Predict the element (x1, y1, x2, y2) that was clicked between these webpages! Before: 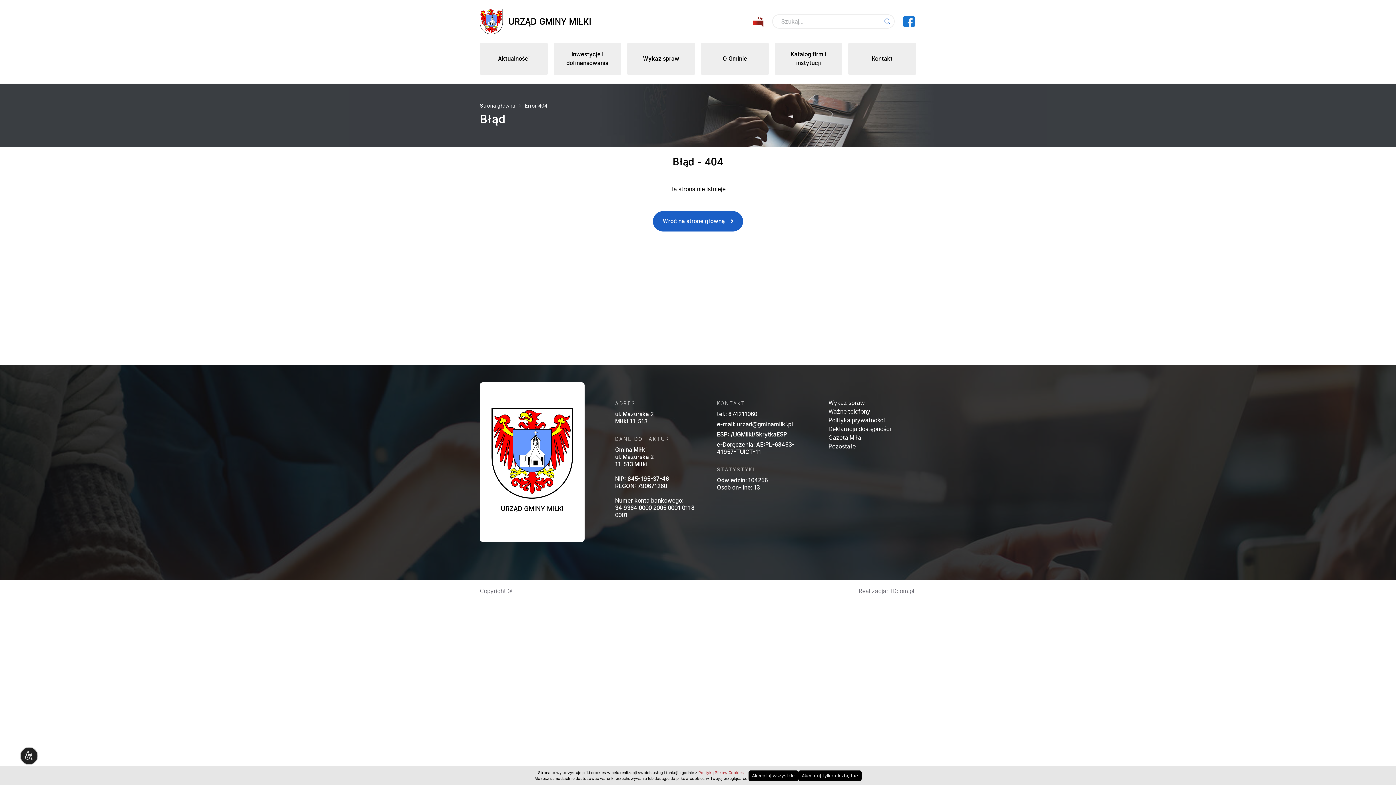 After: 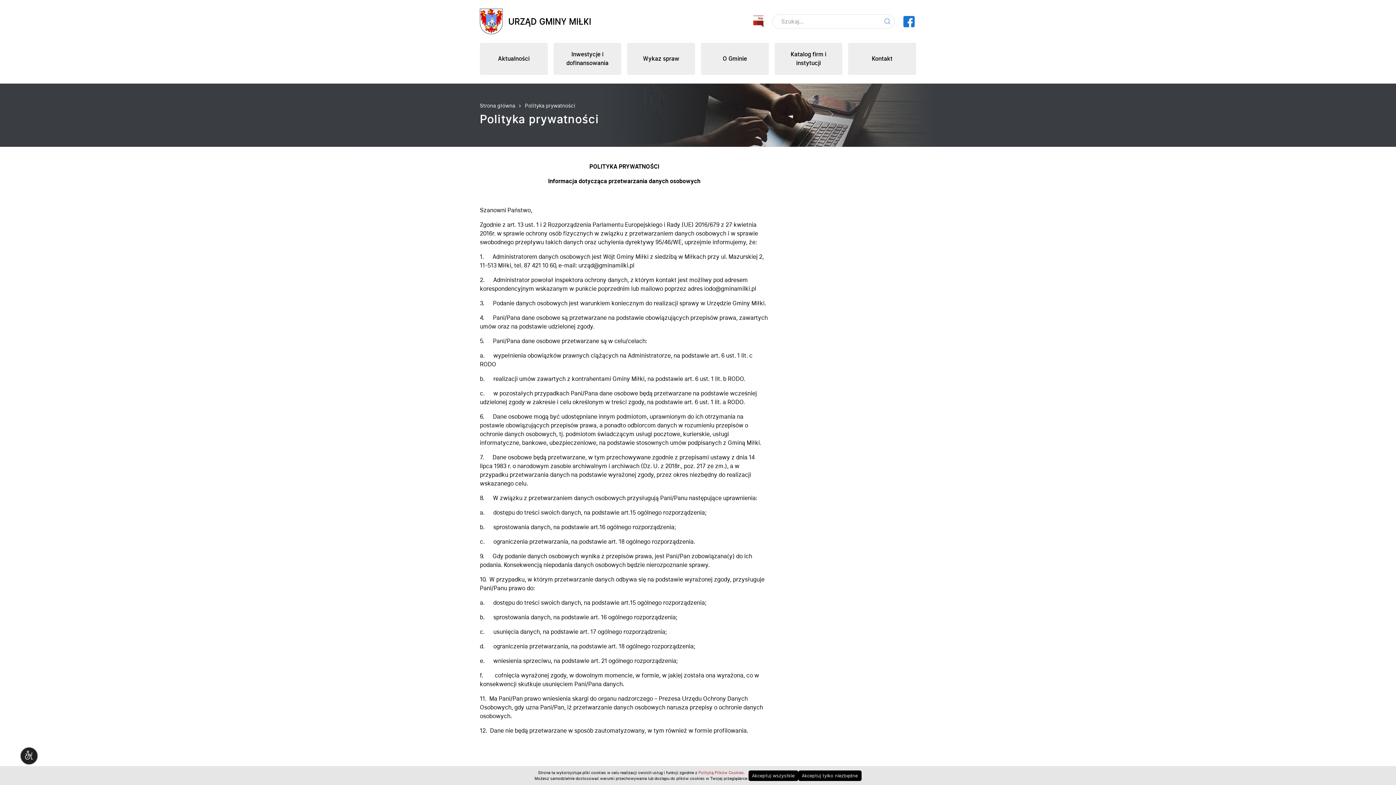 Action: bbox: (828, 417, 885, 424) label: Polityka prywatności